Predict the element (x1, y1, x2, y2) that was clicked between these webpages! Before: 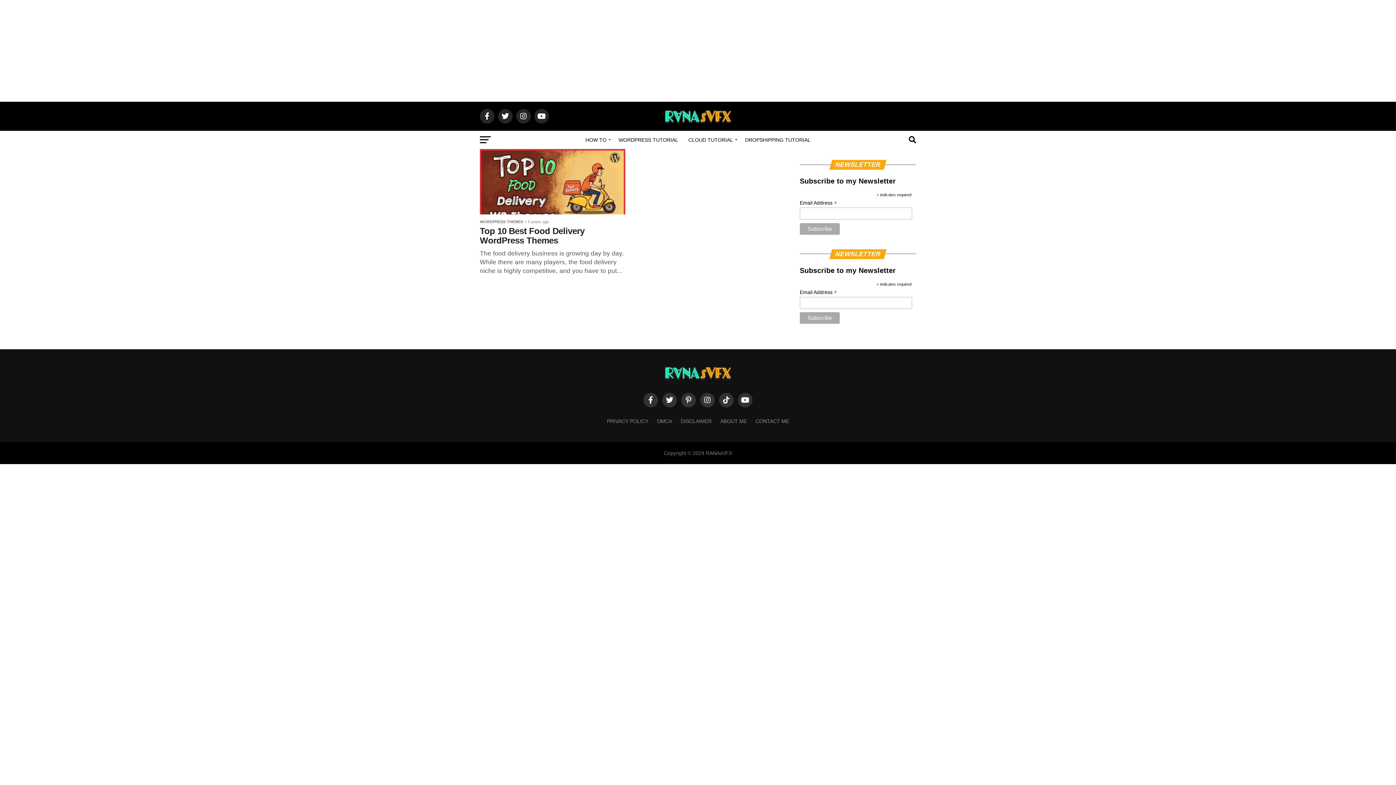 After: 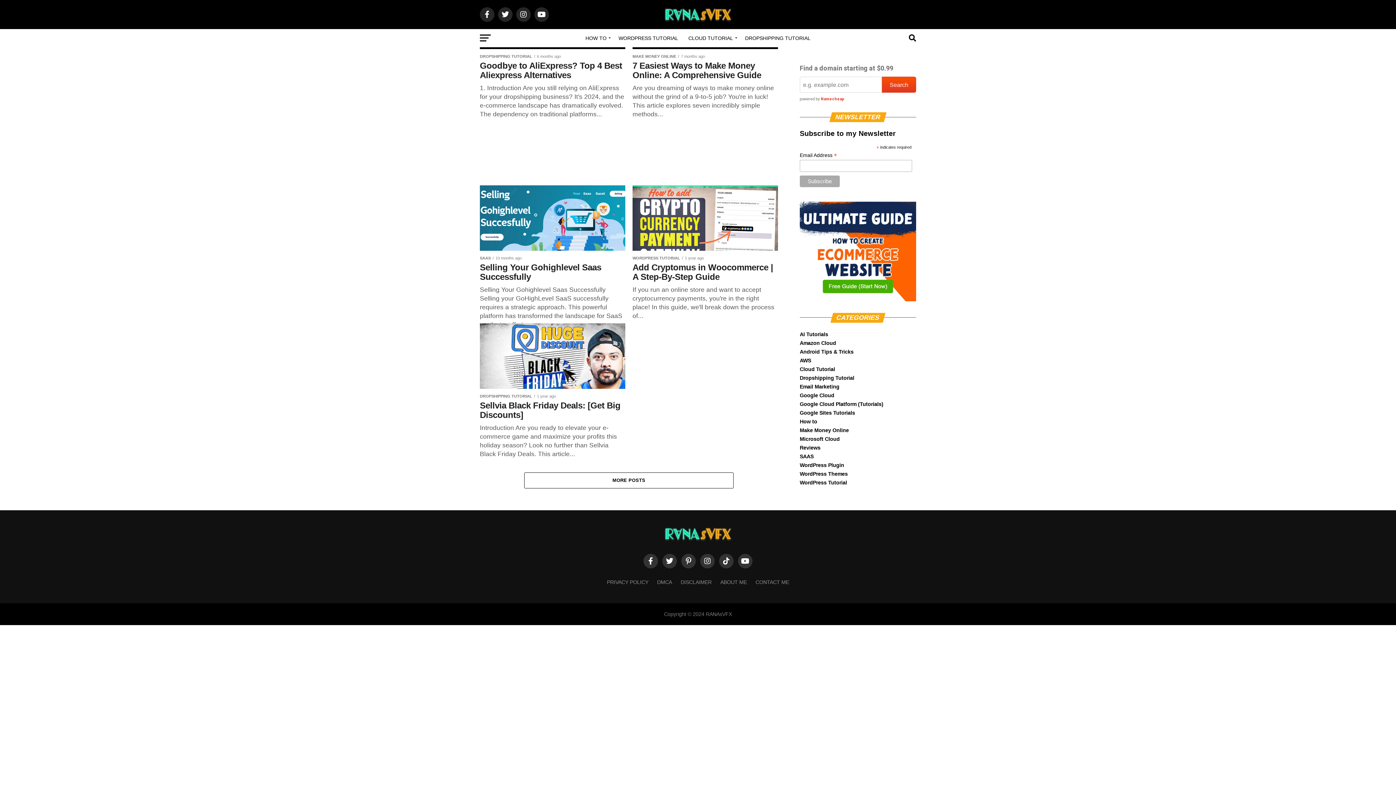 Action: bbox: (661, 377, 734, 383)